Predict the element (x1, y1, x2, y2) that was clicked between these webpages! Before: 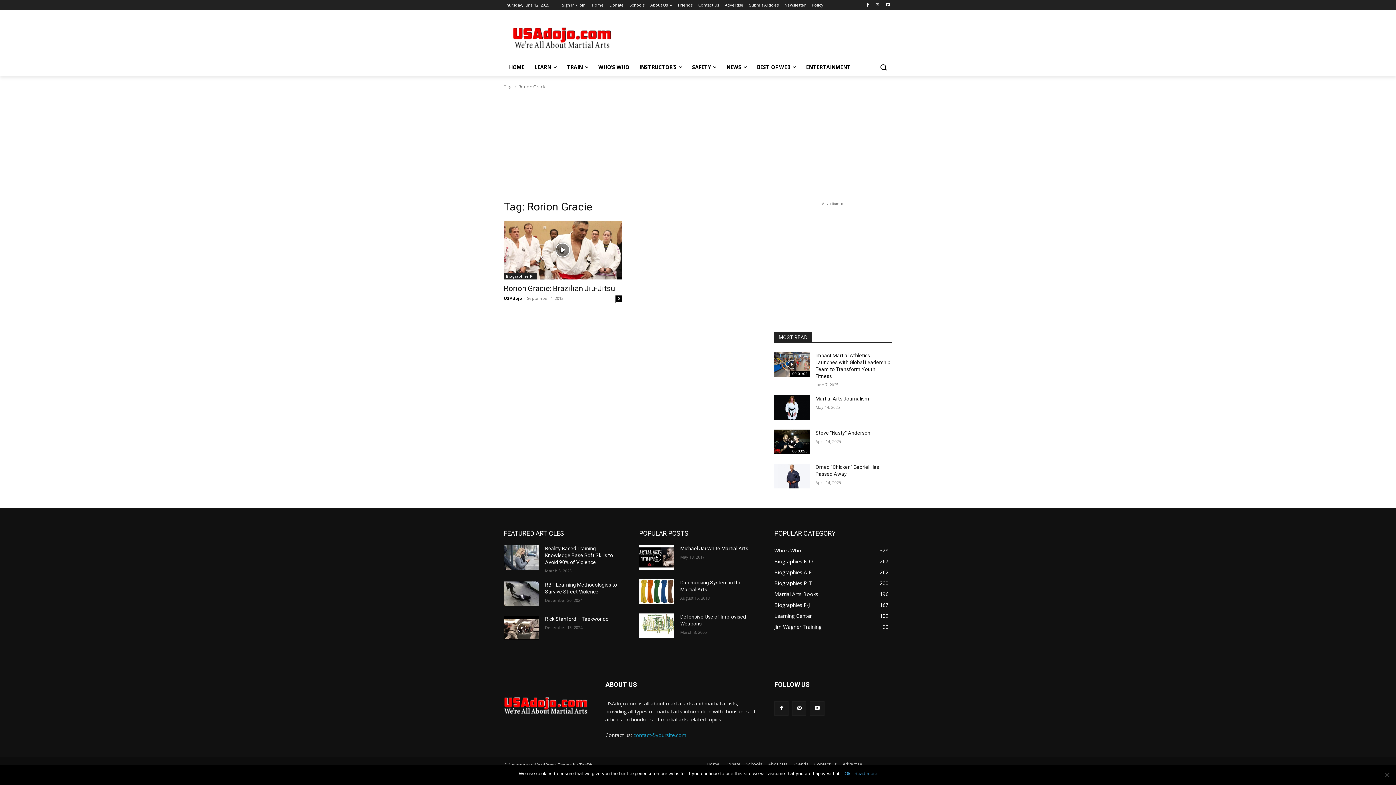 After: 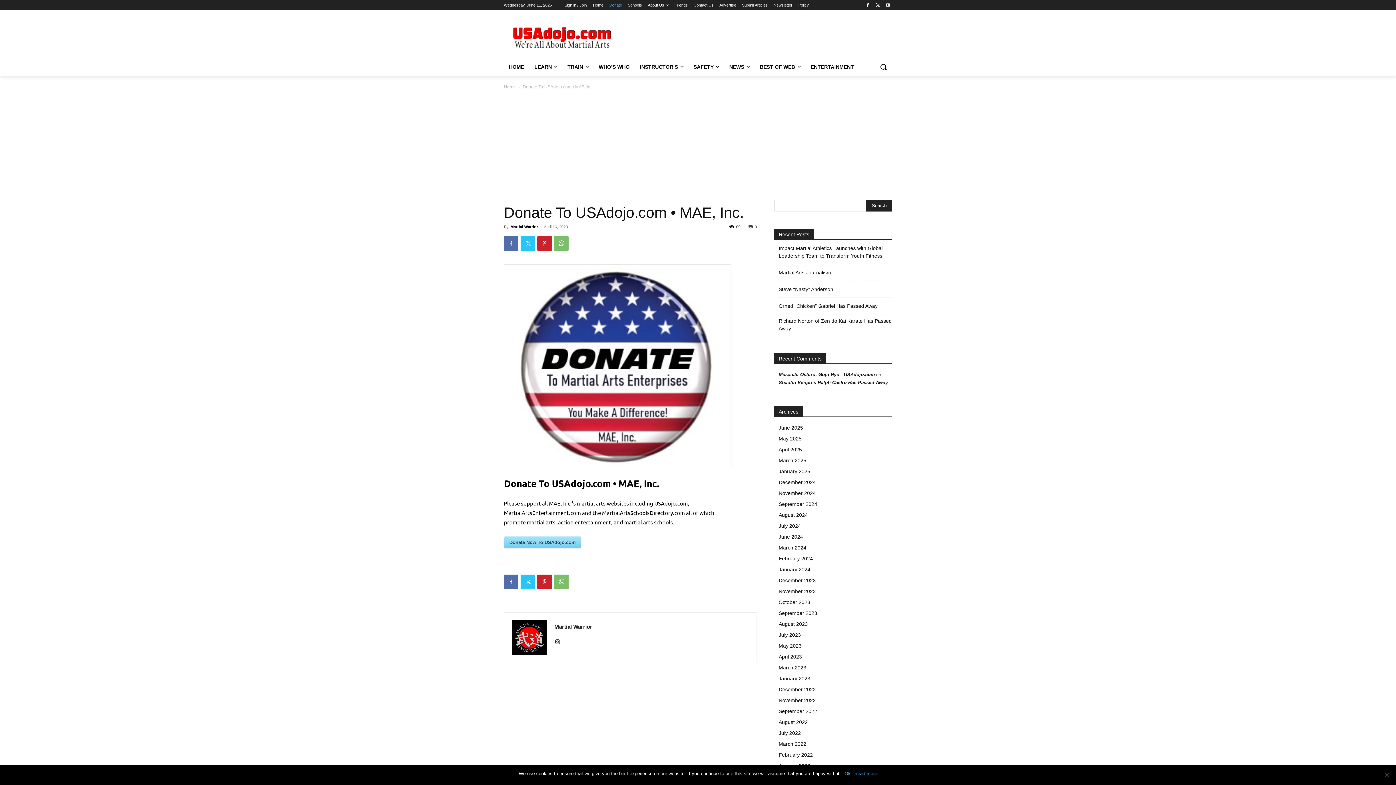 Action: bbox: (609, 0, 624, 10) label: Donate